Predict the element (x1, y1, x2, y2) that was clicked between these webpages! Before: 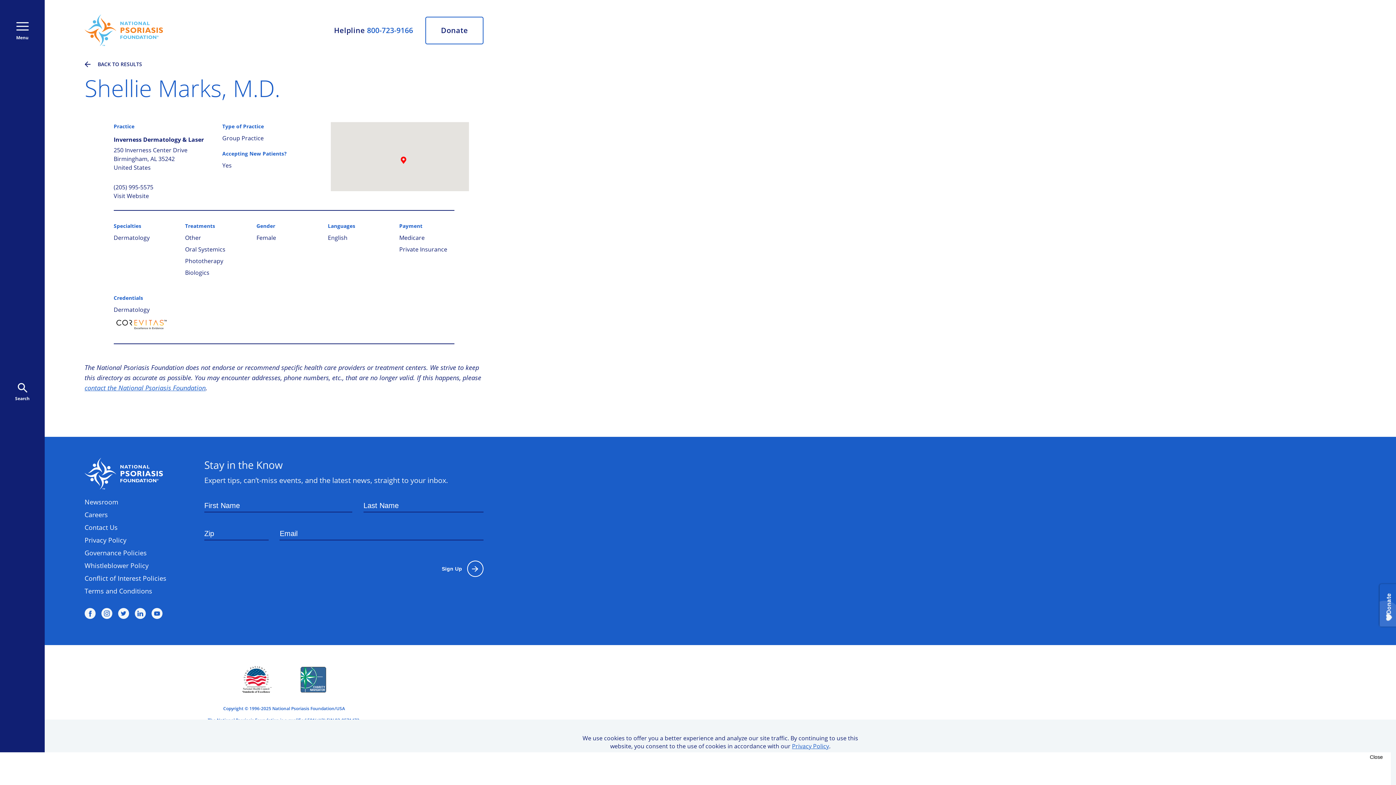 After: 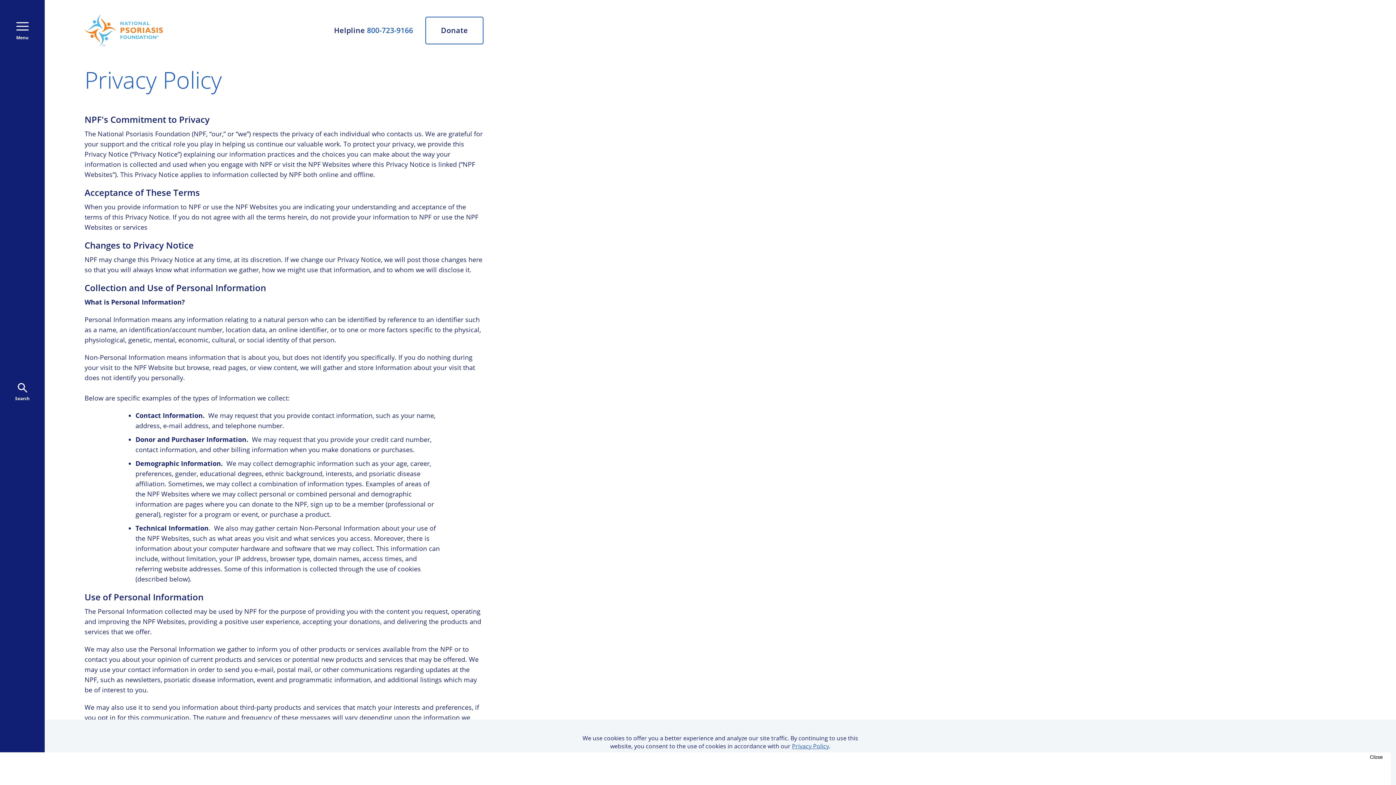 Action: label: Privacy Policy bbox: (792, 742, 829, 750)